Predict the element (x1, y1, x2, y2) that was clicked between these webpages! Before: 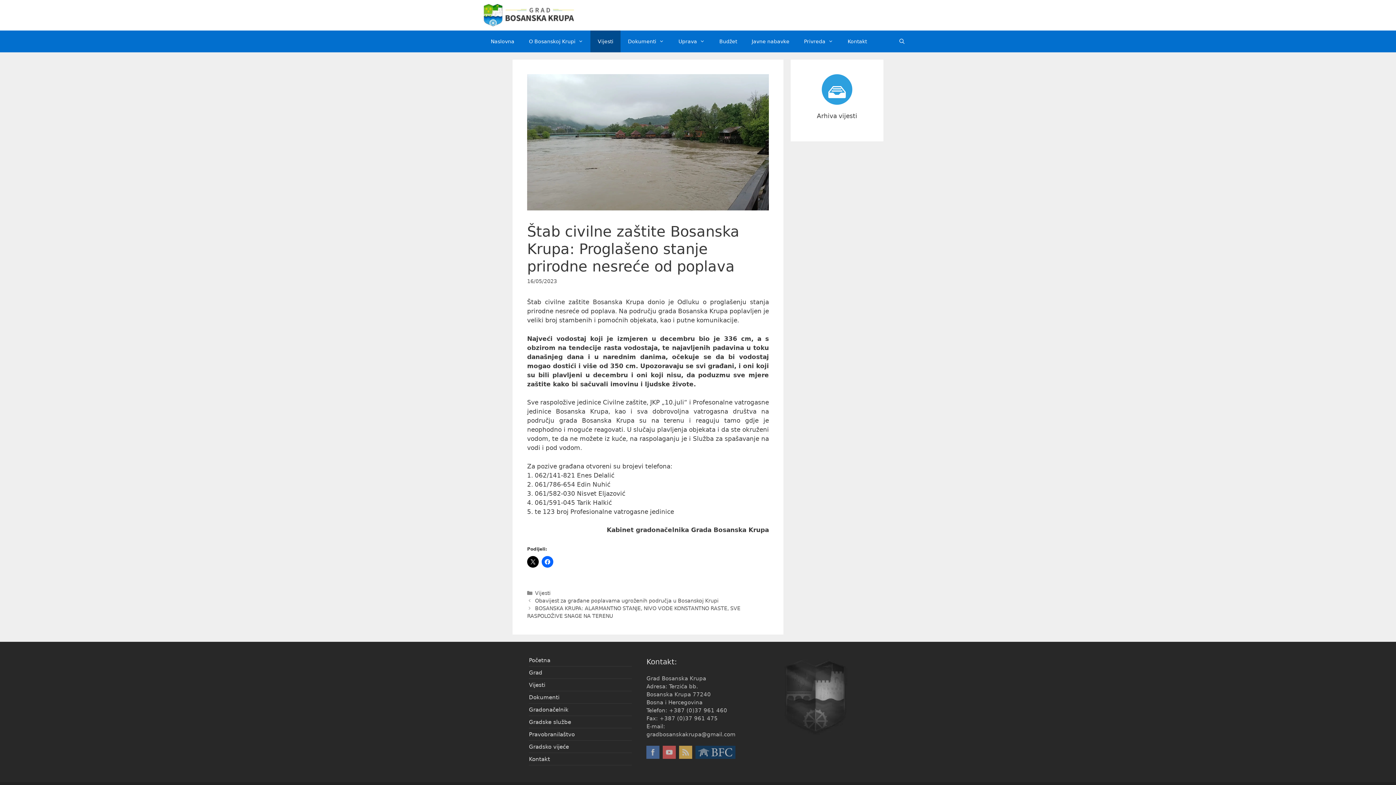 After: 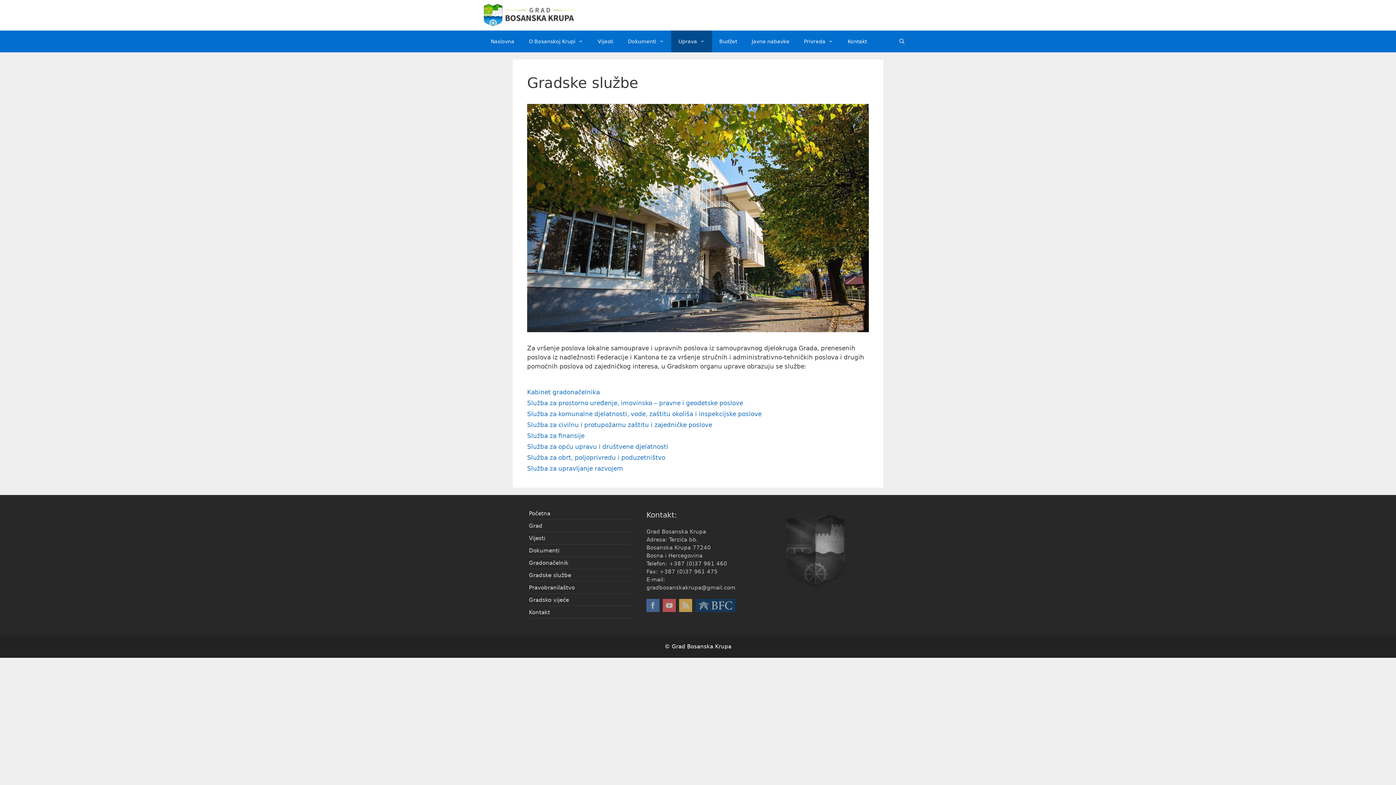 Action: label: Gradske službe bbox: (529, 719, 571, 725)